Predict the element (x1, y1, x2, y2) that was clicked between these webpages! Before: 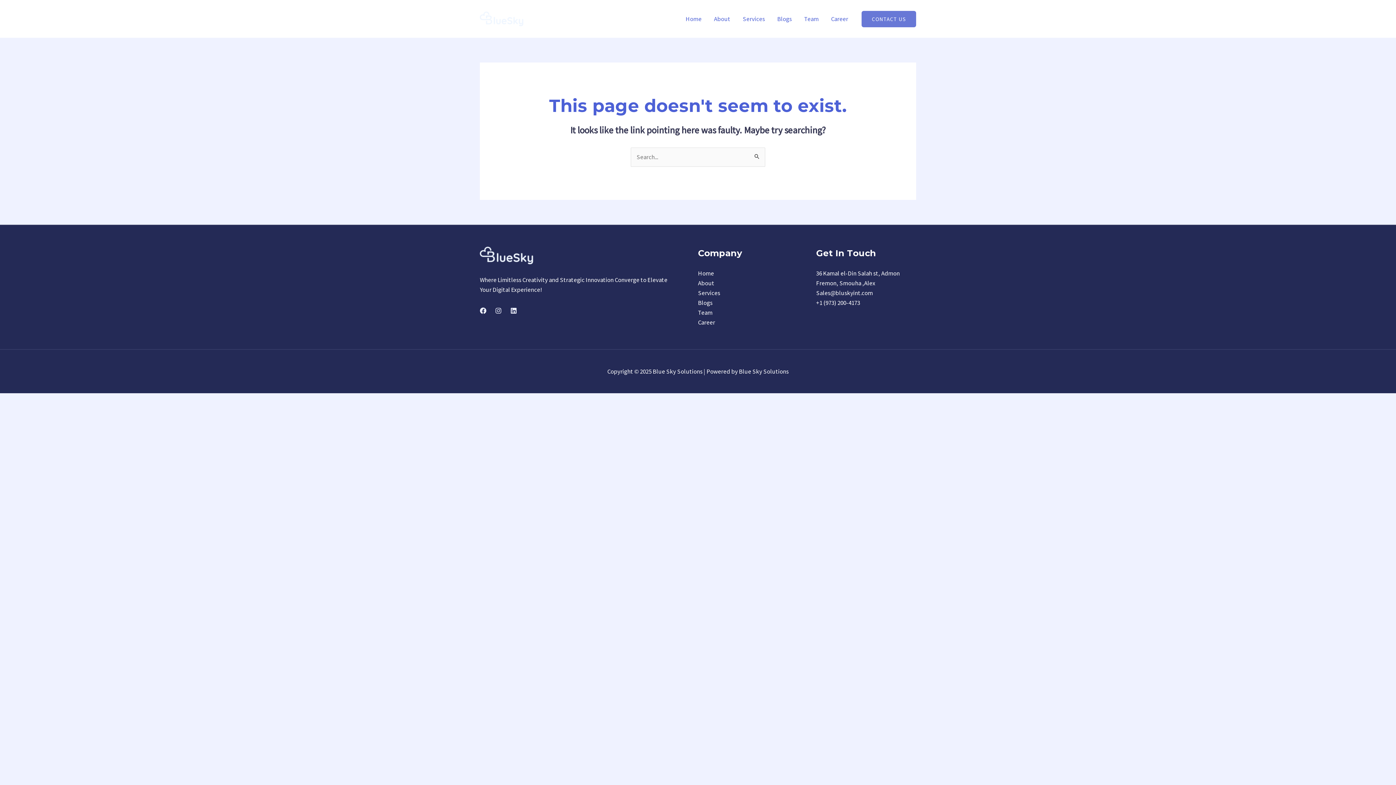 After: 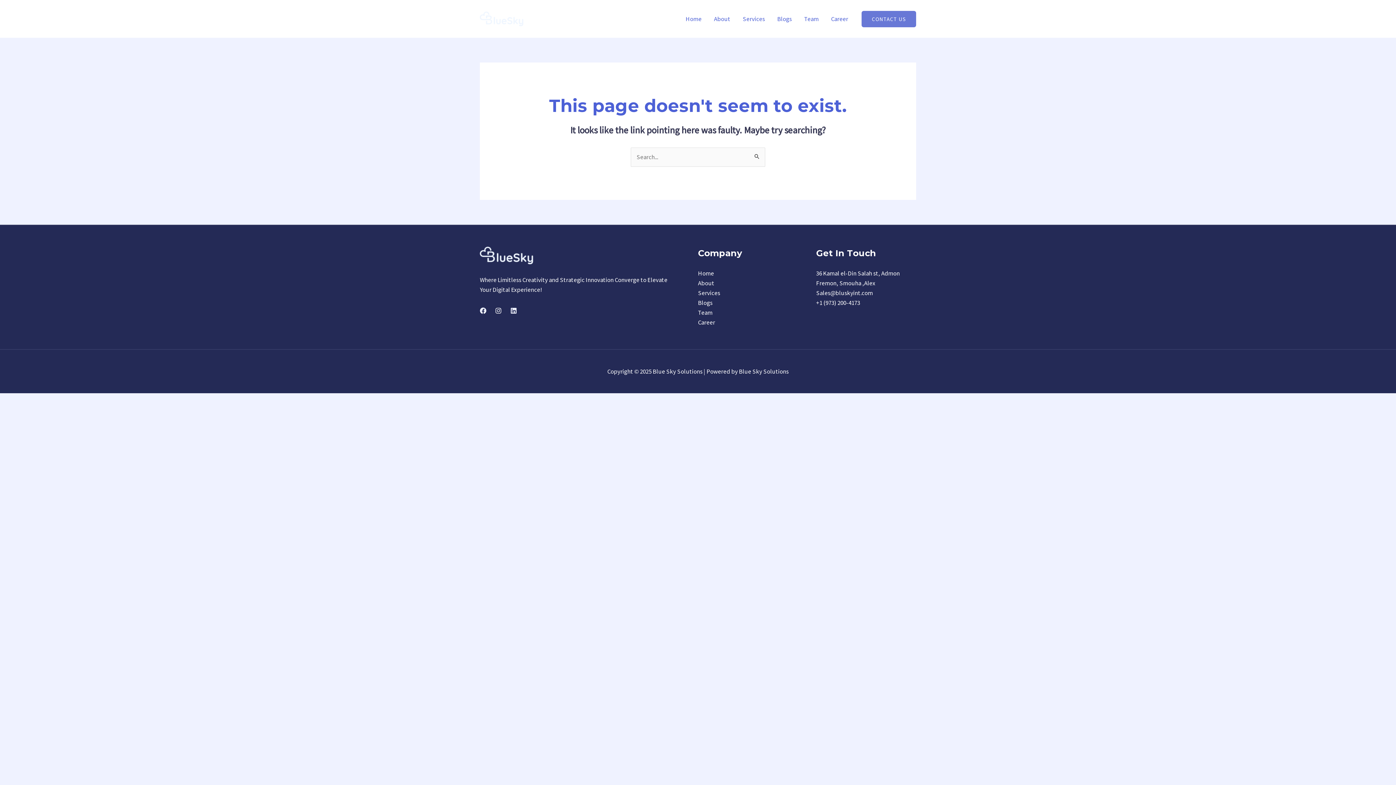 Action: label: Instagram bbox: (495, 307, 501, 314)